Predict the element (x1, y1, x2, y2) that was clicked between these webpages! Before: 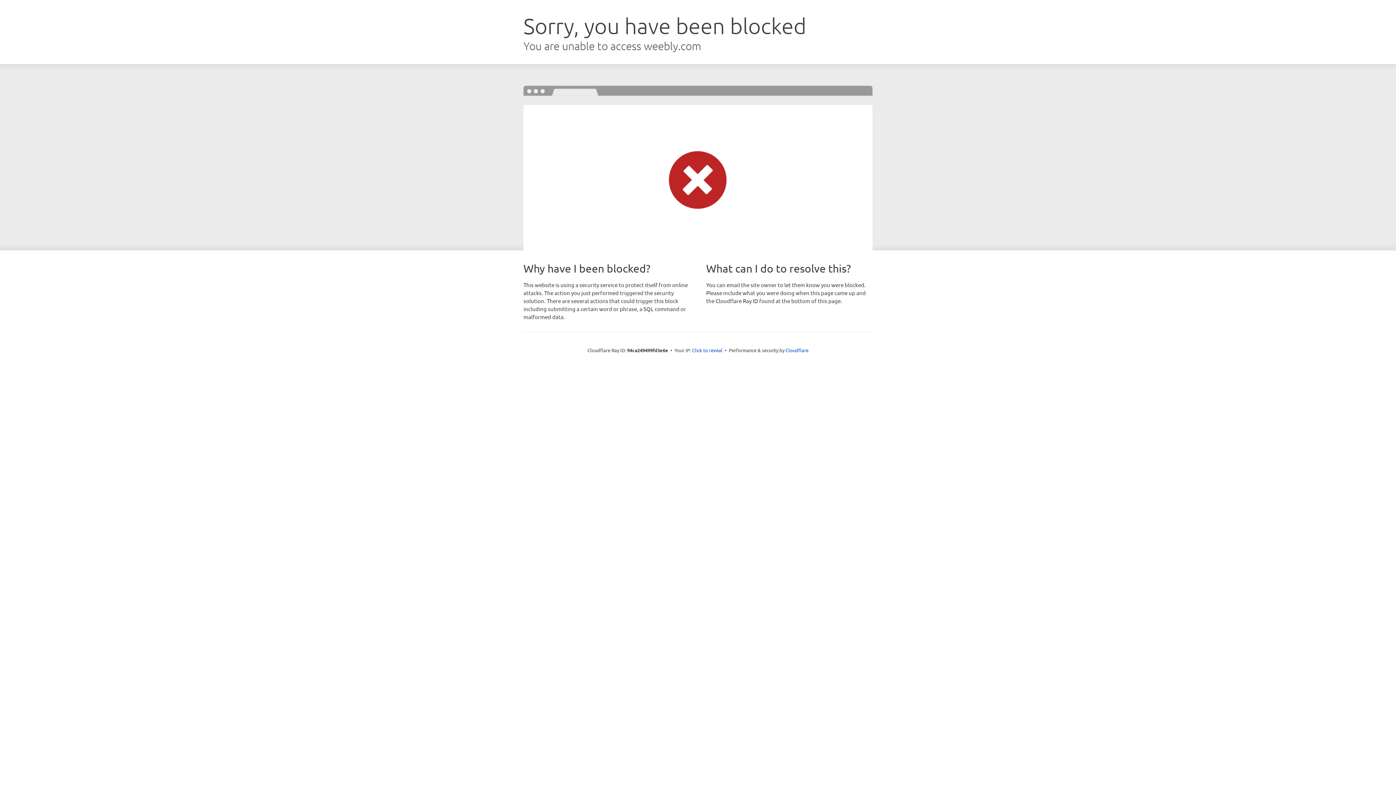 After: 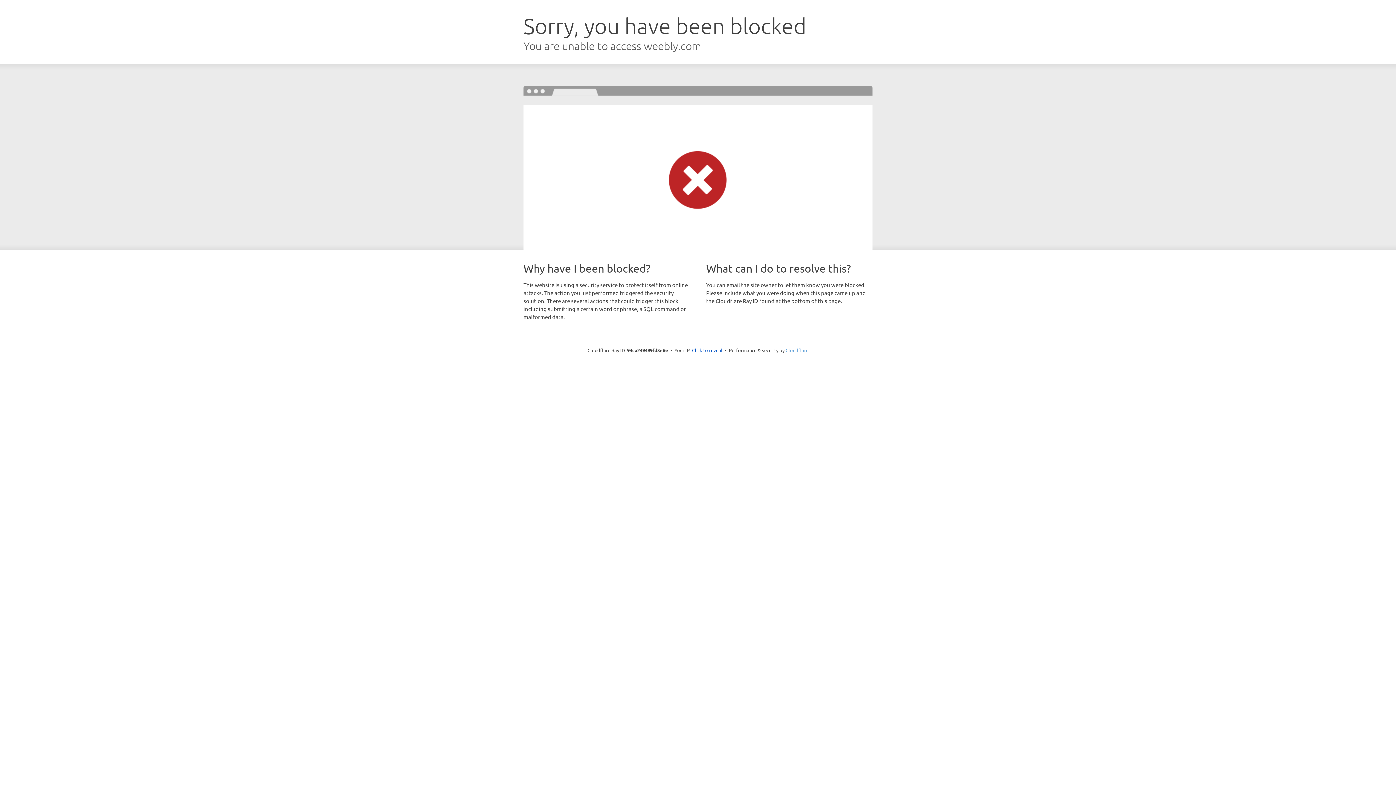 Action: label: Cloudflare bbox: (785, 347, 808, 353)